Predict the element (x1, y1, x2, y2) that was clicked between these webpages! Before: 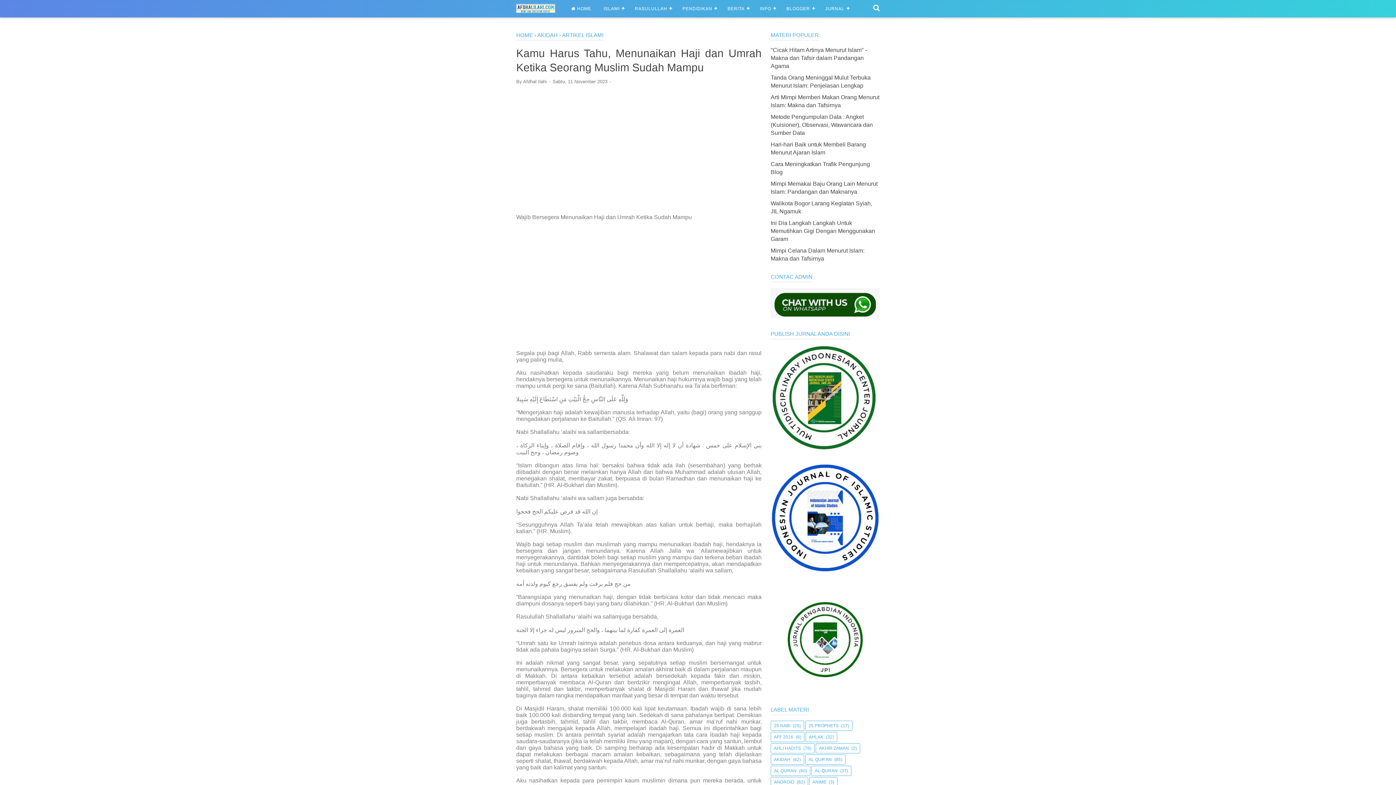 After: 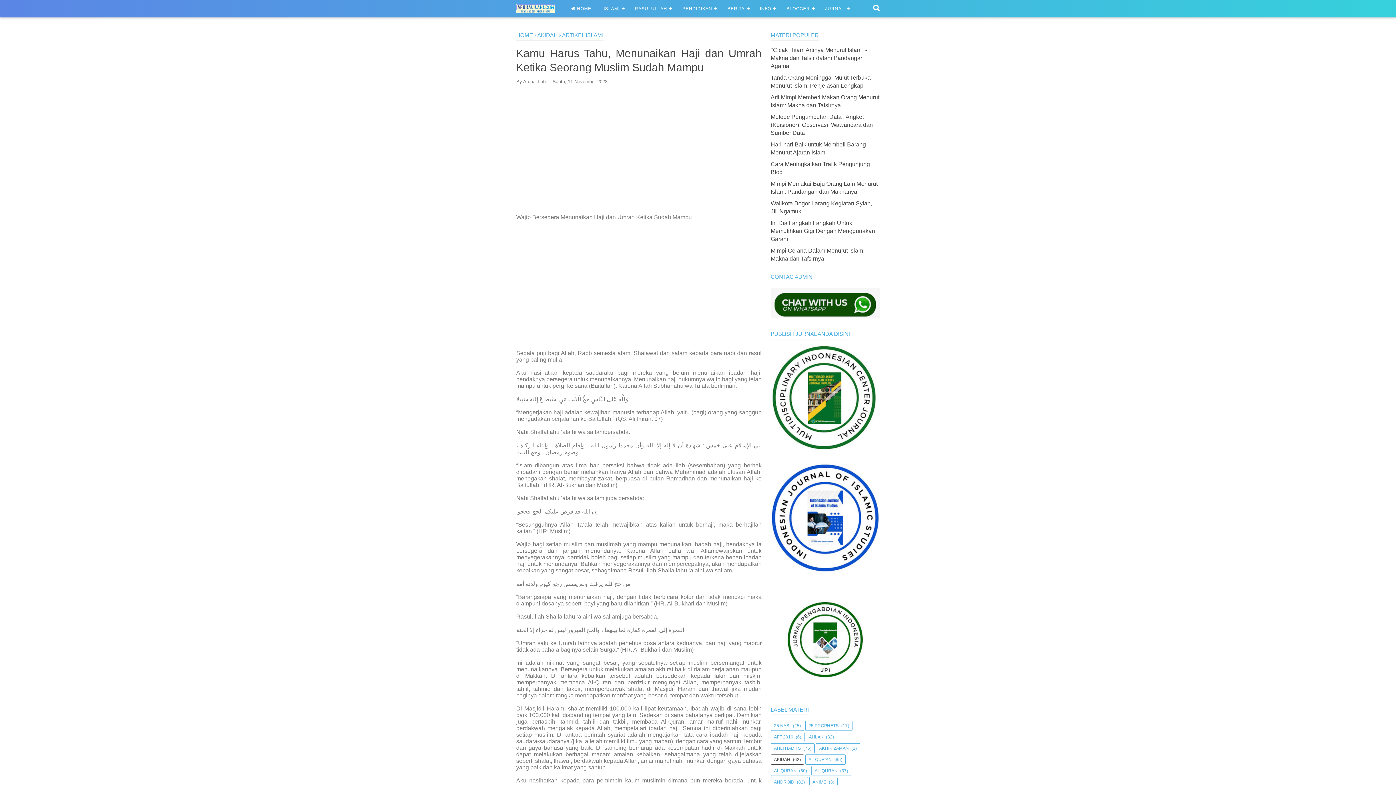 Action: label: AKIDAH bbox: (771, 755, 793, 764)